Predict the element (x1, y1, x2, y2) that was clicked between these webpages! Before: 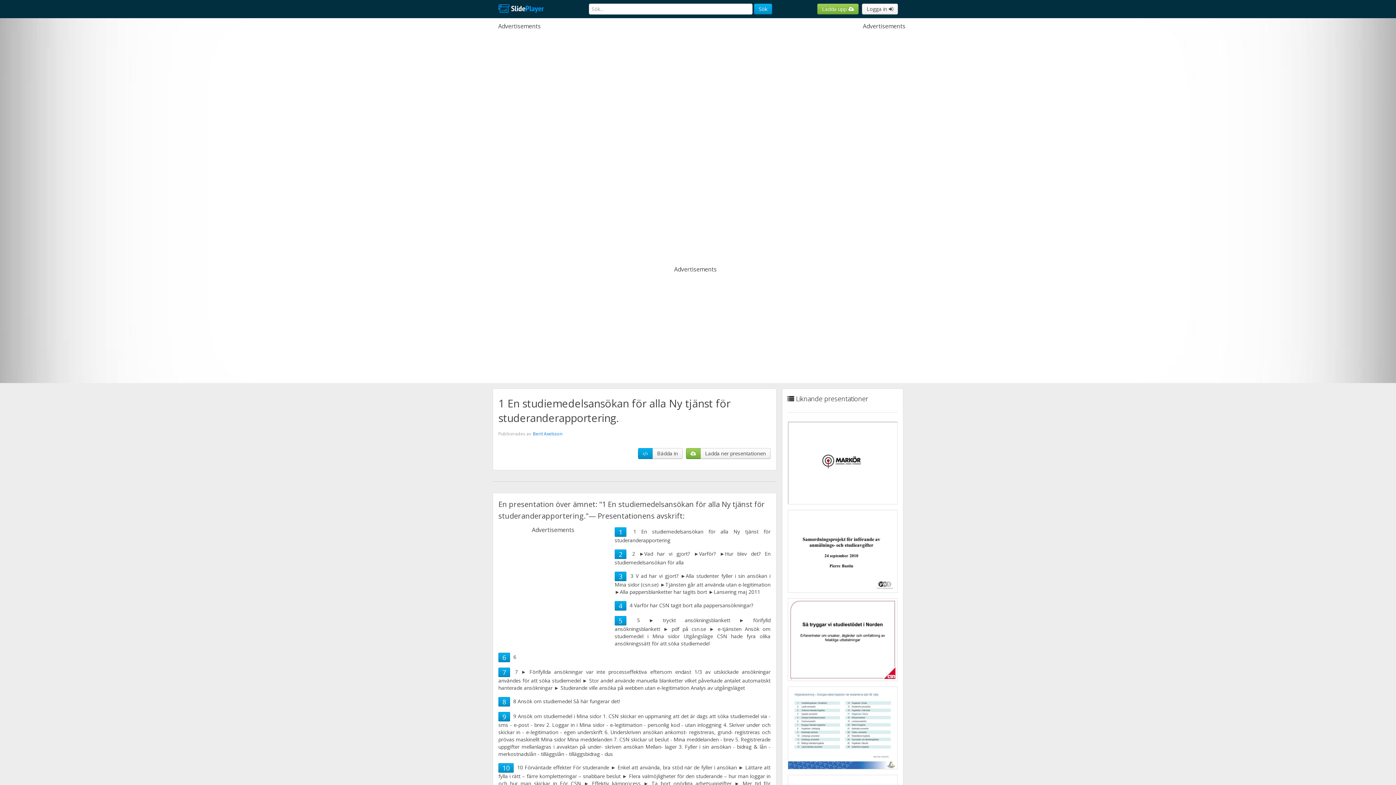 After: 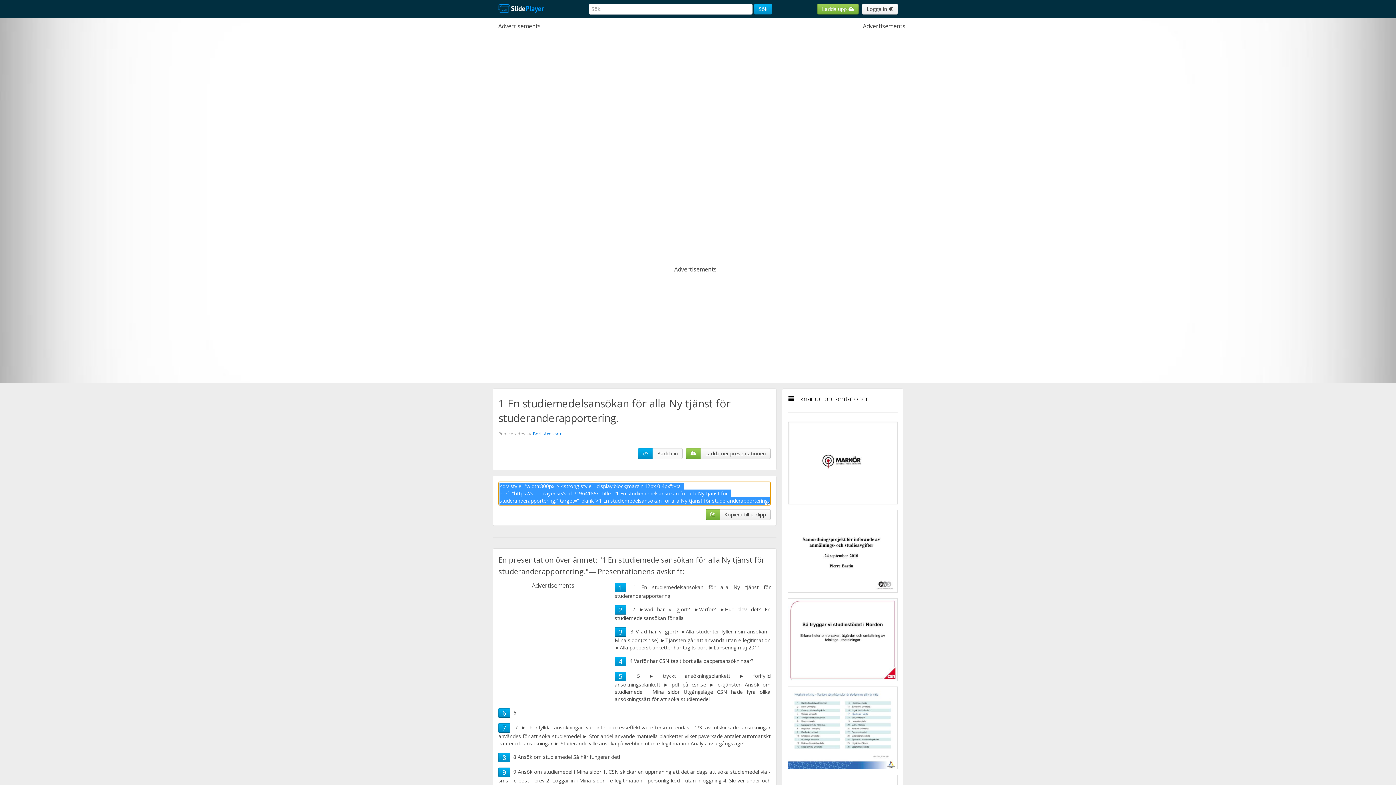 Action: label: Bädda in bbox: (652, 448, 682, 459)